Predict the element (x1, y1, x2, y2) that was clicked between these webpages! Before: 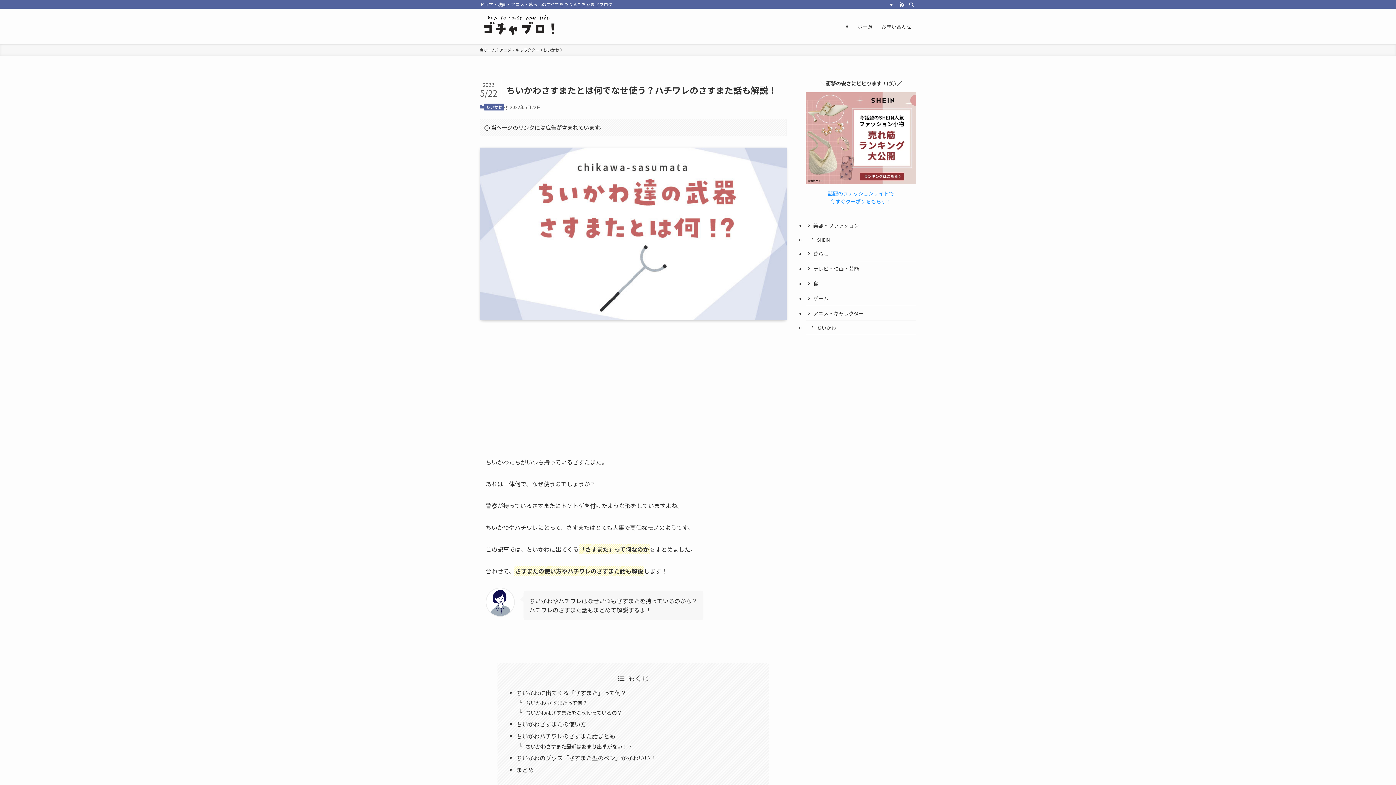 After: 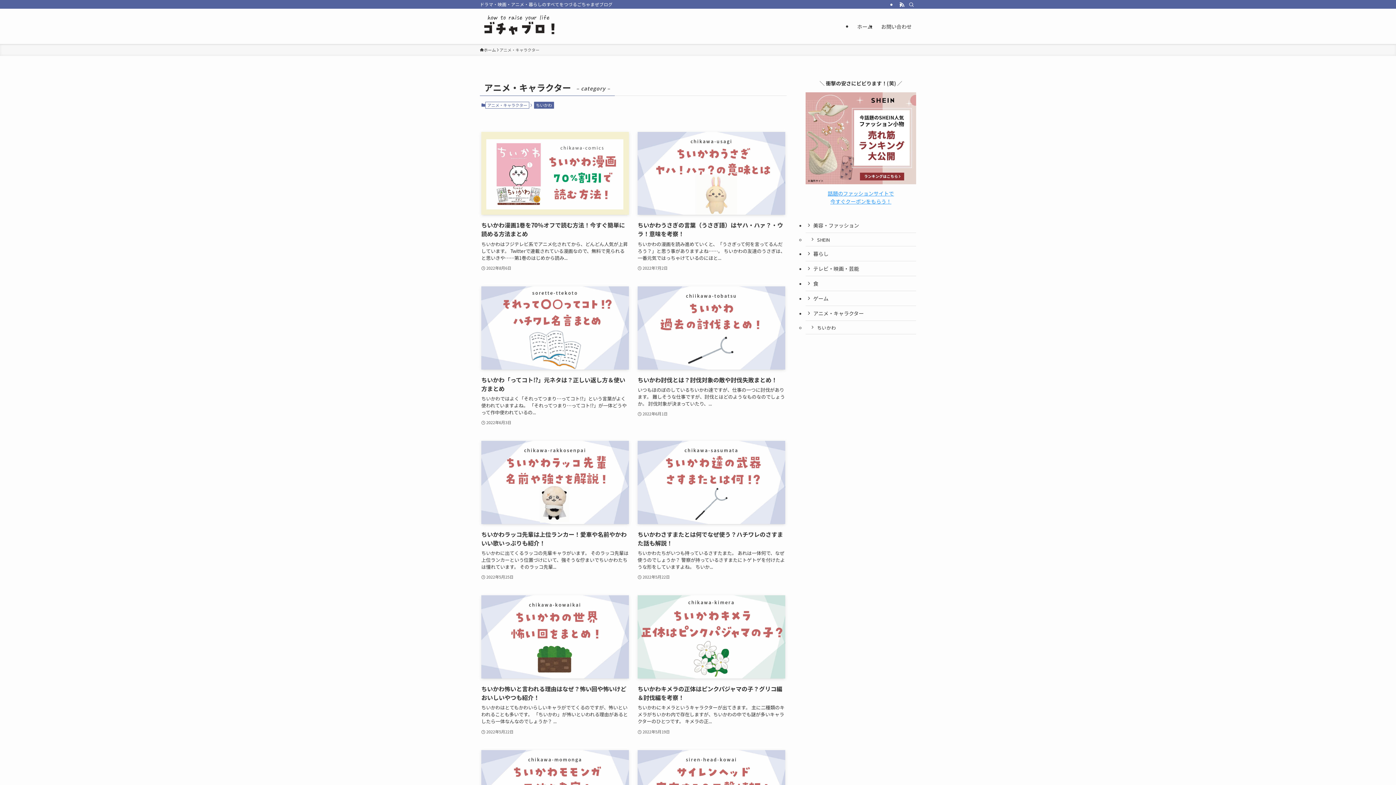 Action: label: アニメ・キャラクター bbox: (805, 306, 916, 321)